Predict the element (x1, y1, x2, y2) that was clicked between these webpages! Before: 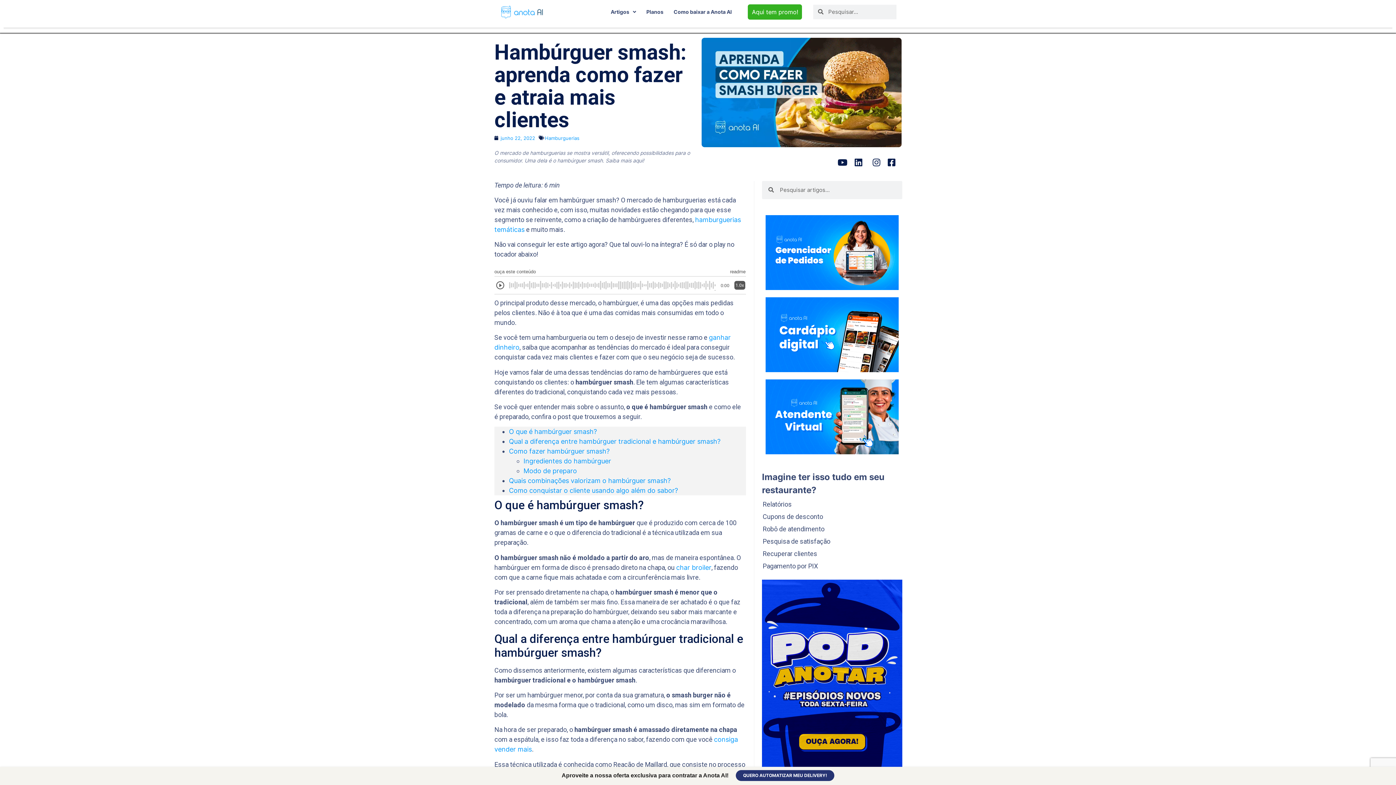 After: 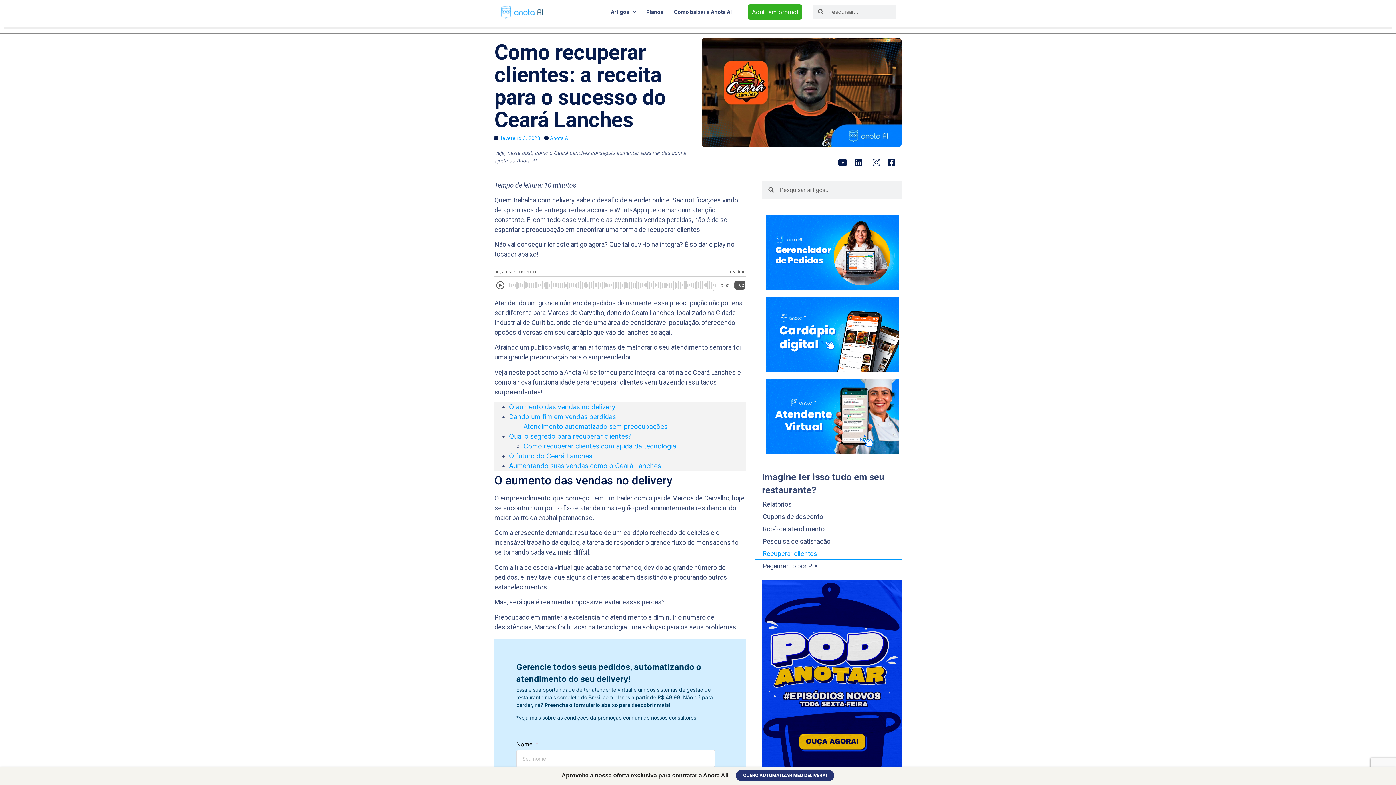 Action: bbox: (755, 548, 902, 560) label: Recuperar clientes